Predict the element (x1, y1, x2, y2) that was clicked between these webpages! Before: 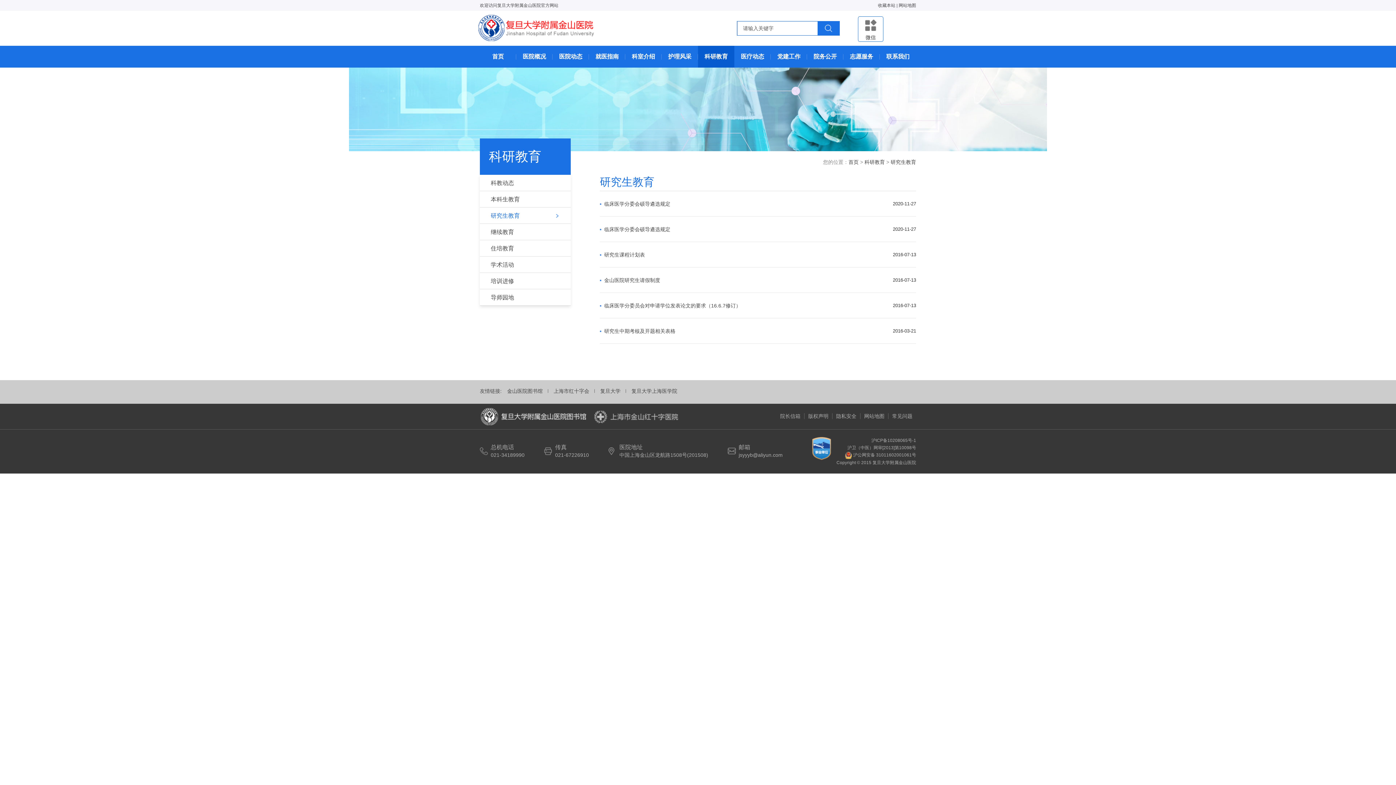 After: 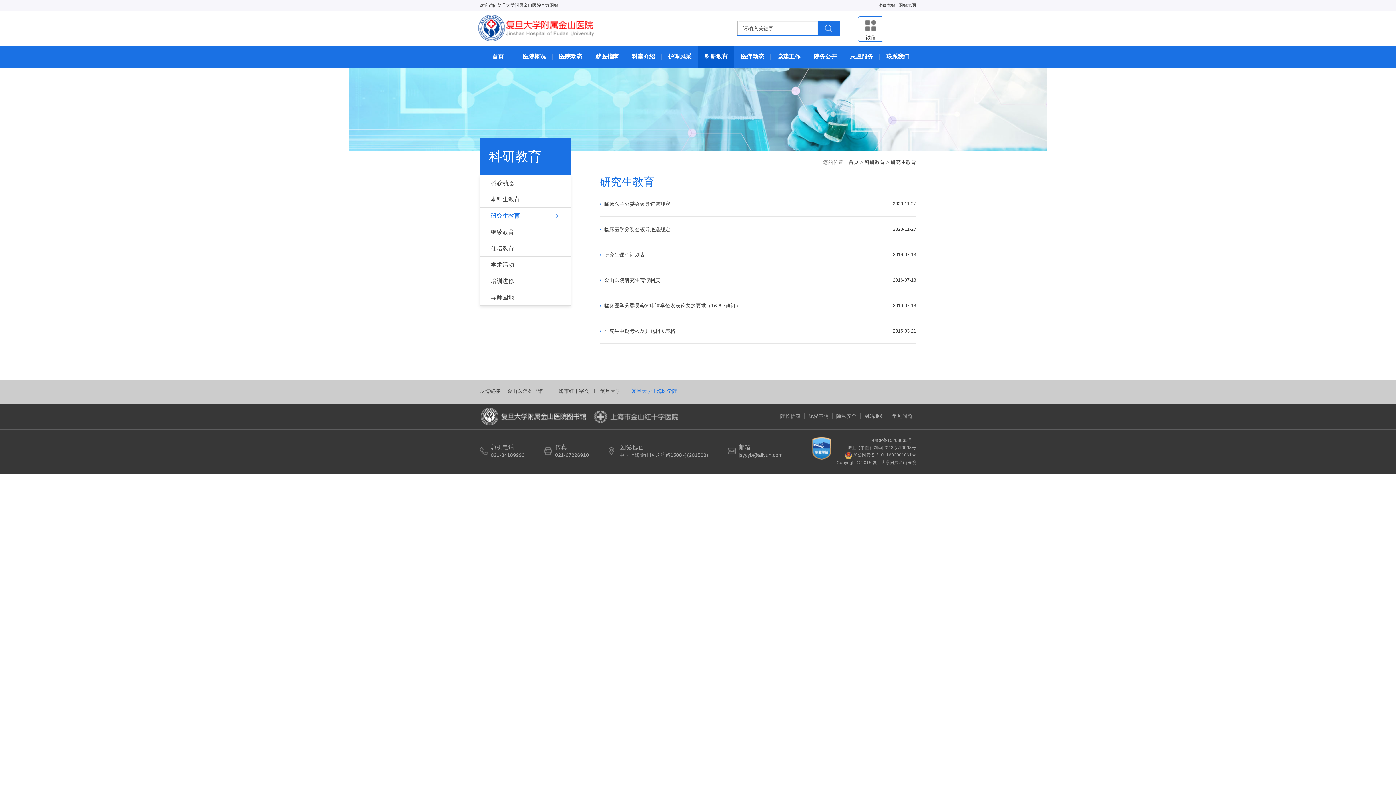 Action: label: 复旦大学上海医学院 bbox: (626, 387, 682, 394)